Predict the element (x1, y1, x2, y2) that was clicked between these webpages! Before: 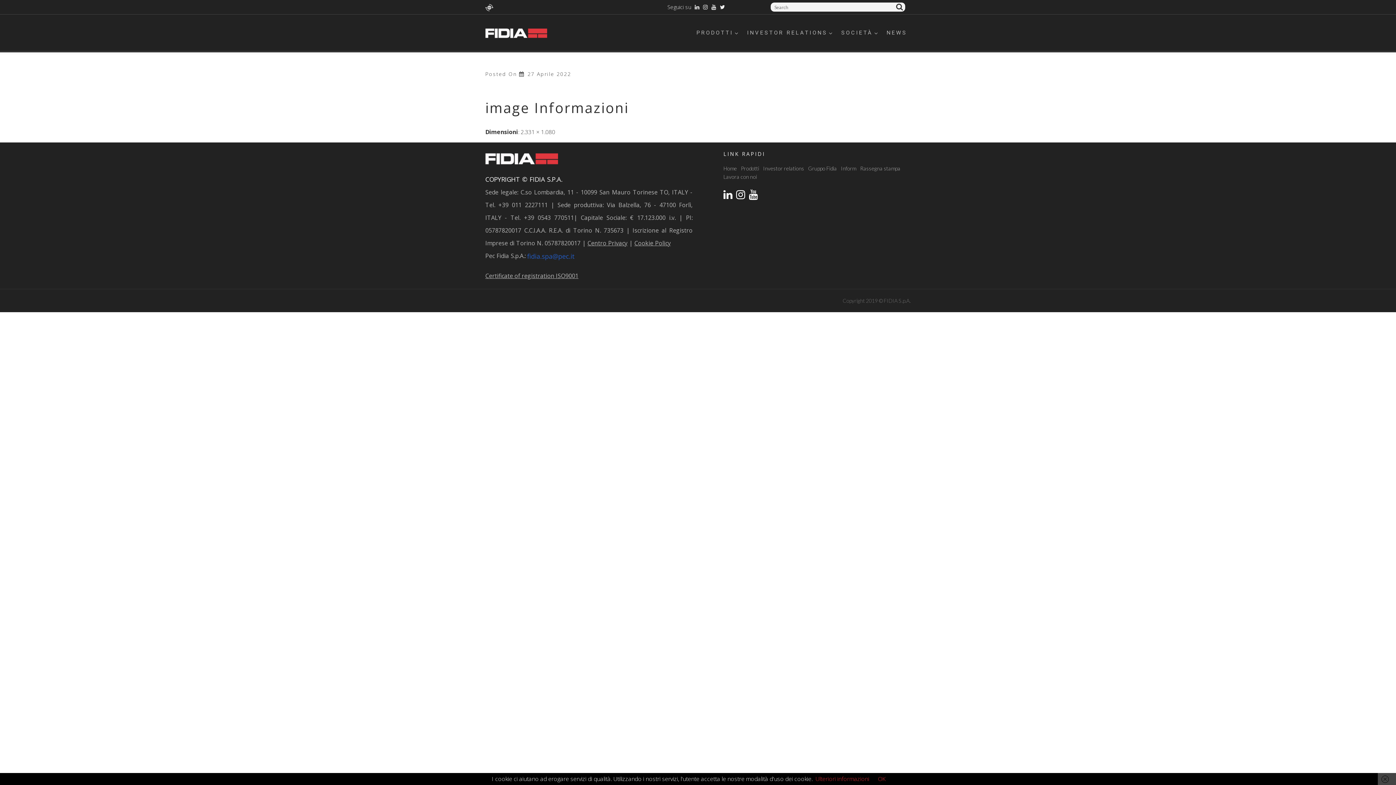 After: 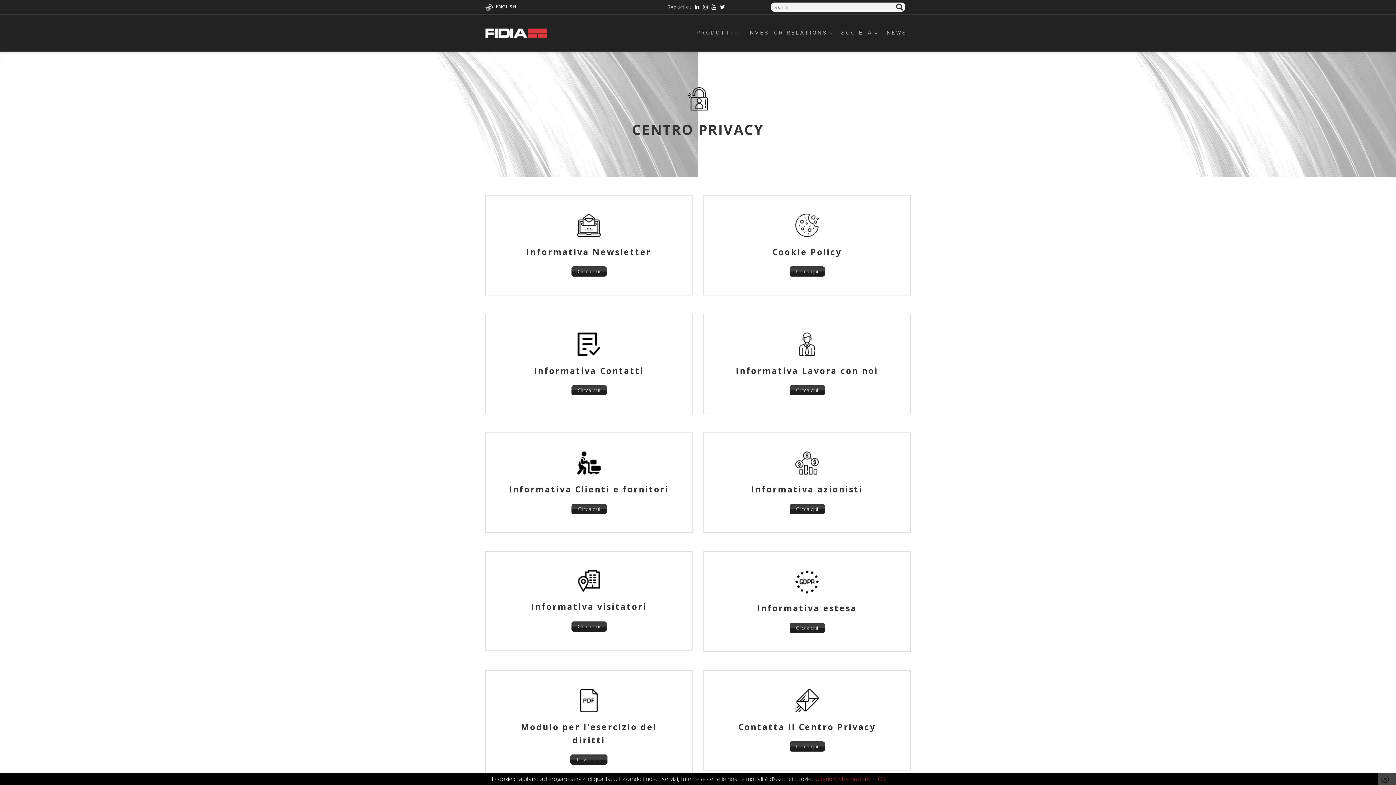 Action: label: Centro Privacy bbox: (587, 239, 627, 247)